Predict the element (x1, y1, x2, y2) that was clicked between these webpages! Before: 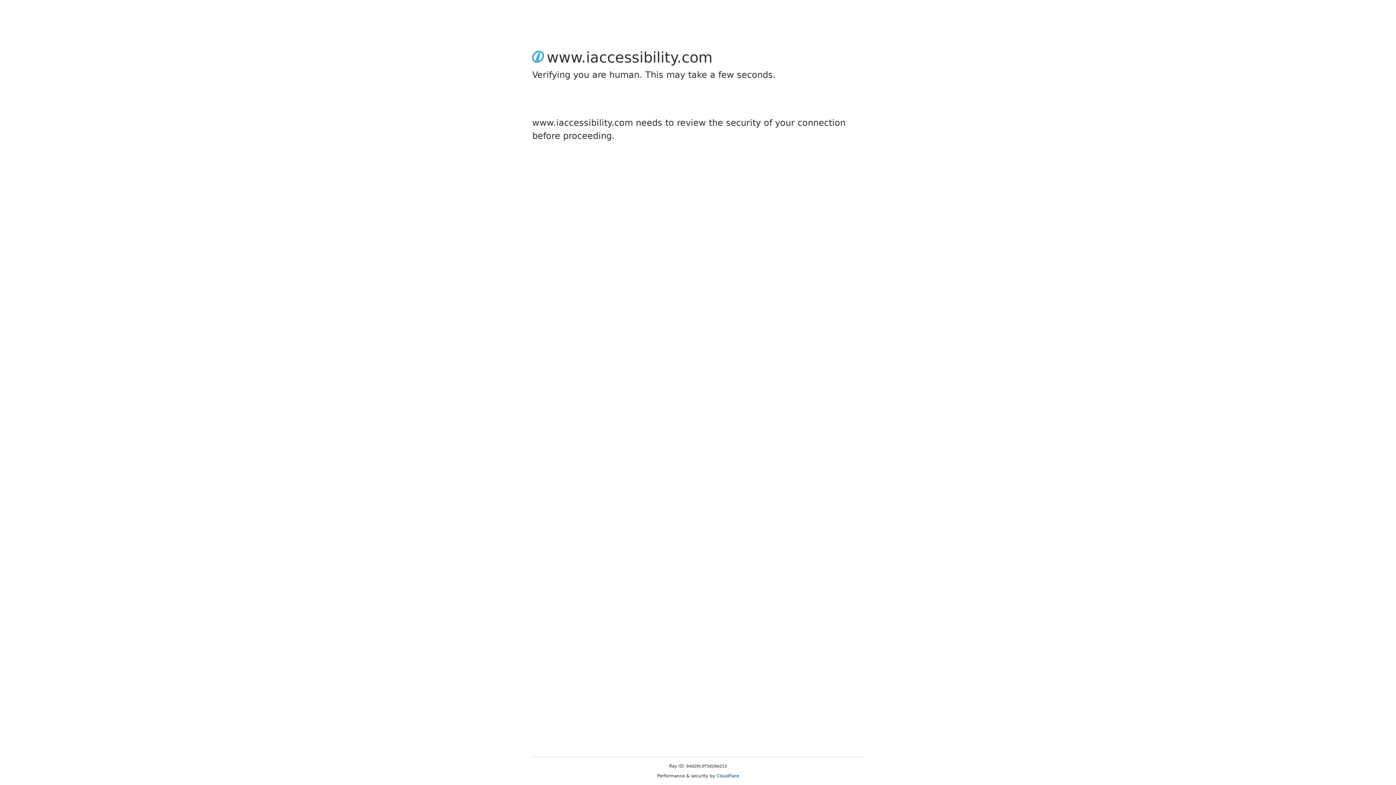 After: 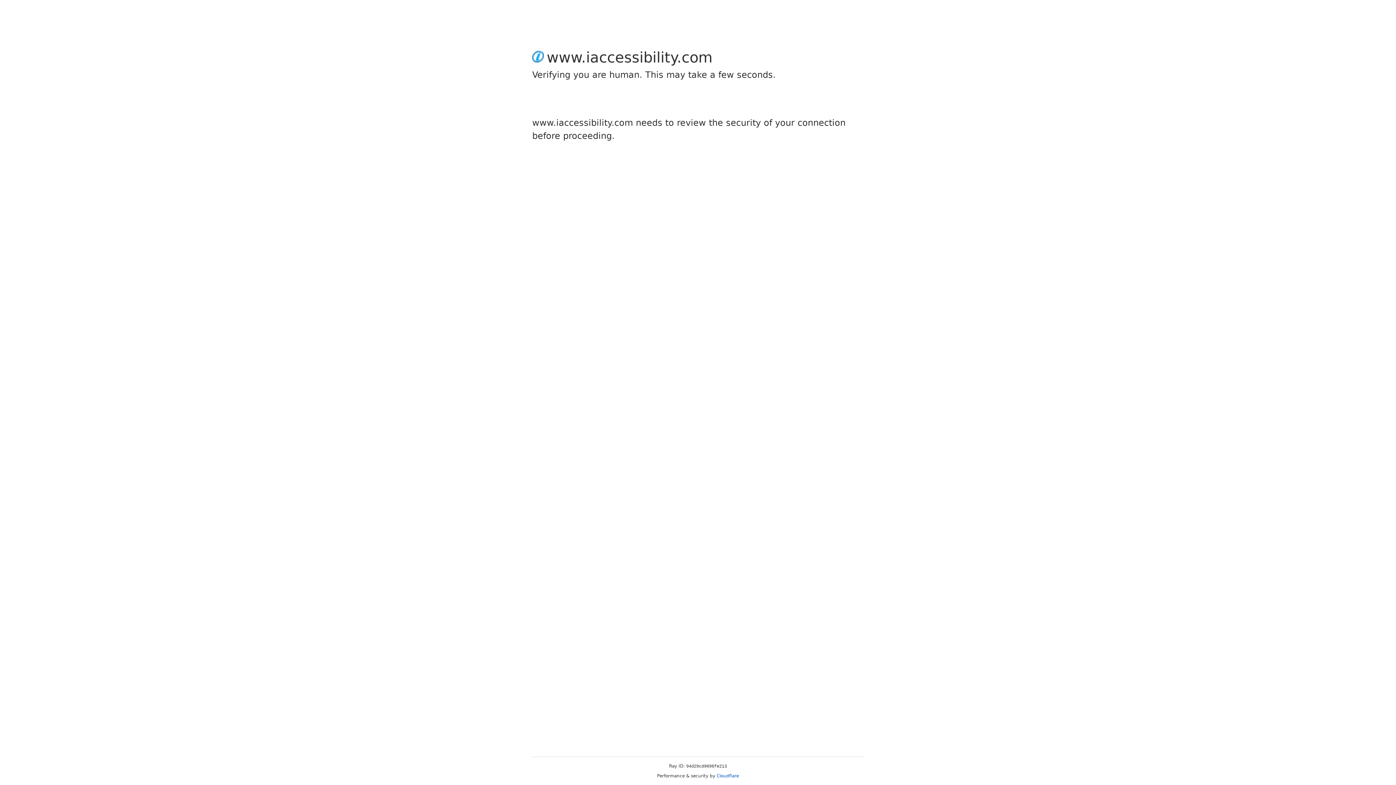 Action: label: Cloudflare bbox: (716, 773, 739, 778)